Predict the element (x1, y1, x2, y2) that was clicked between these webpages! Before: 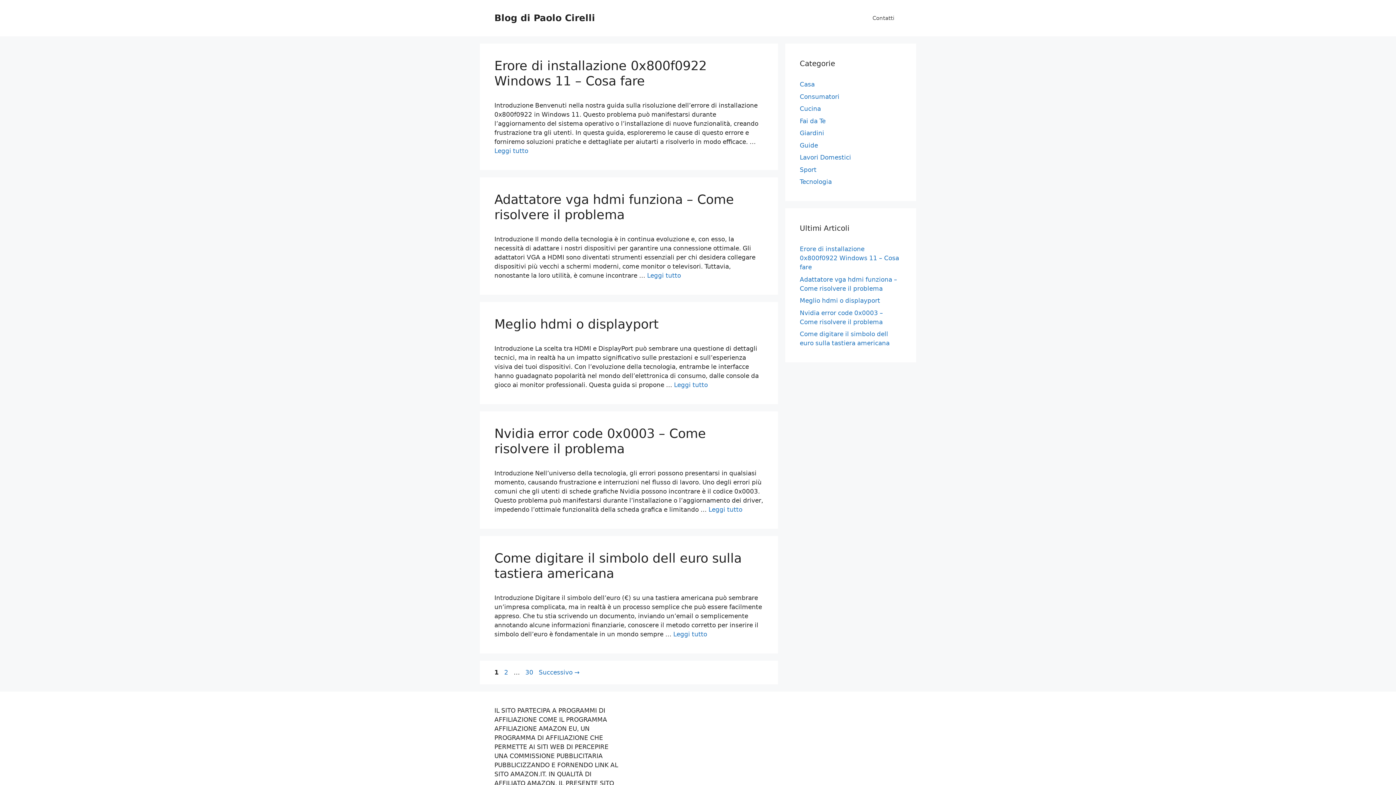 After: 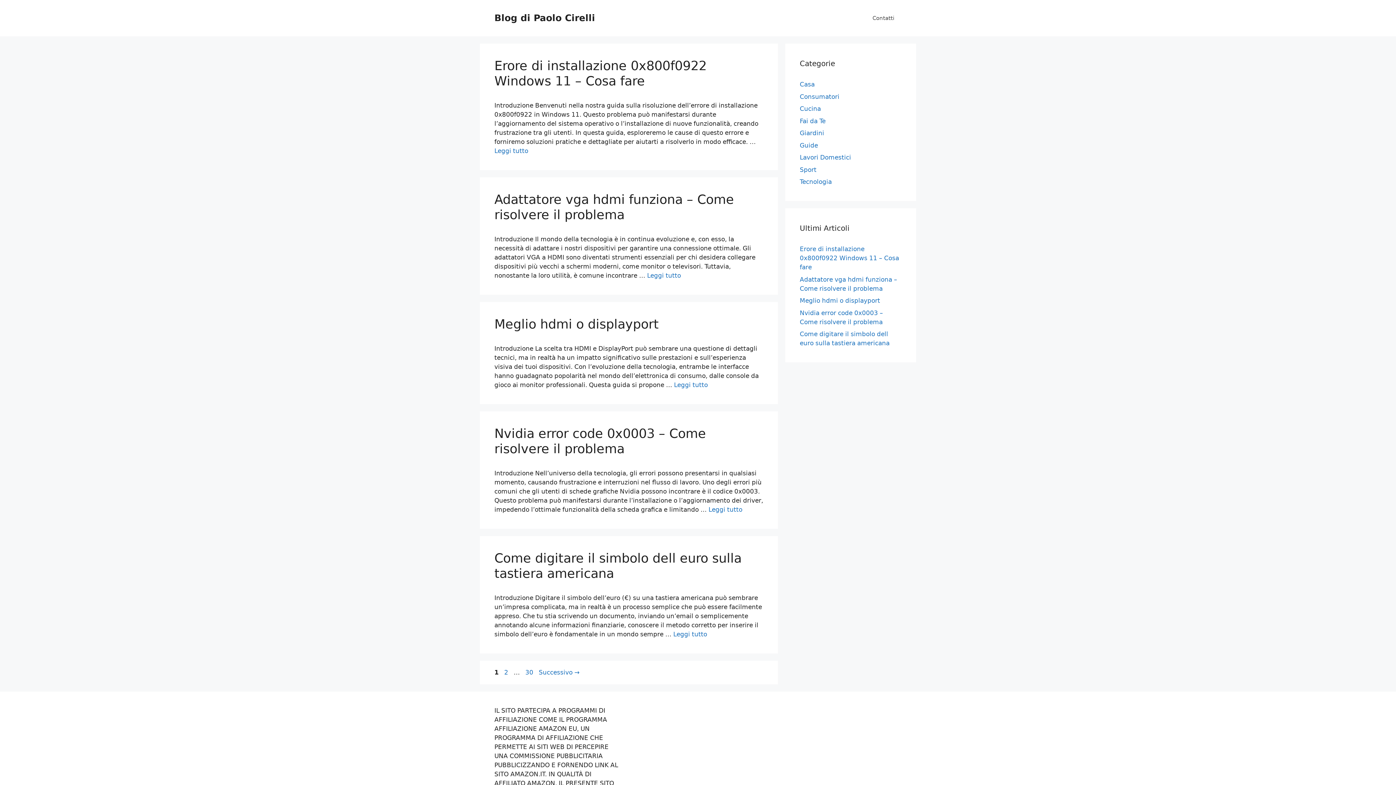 Action: bbox: (494, 12, 595, 23) label: Blog di Paolo Cirelli